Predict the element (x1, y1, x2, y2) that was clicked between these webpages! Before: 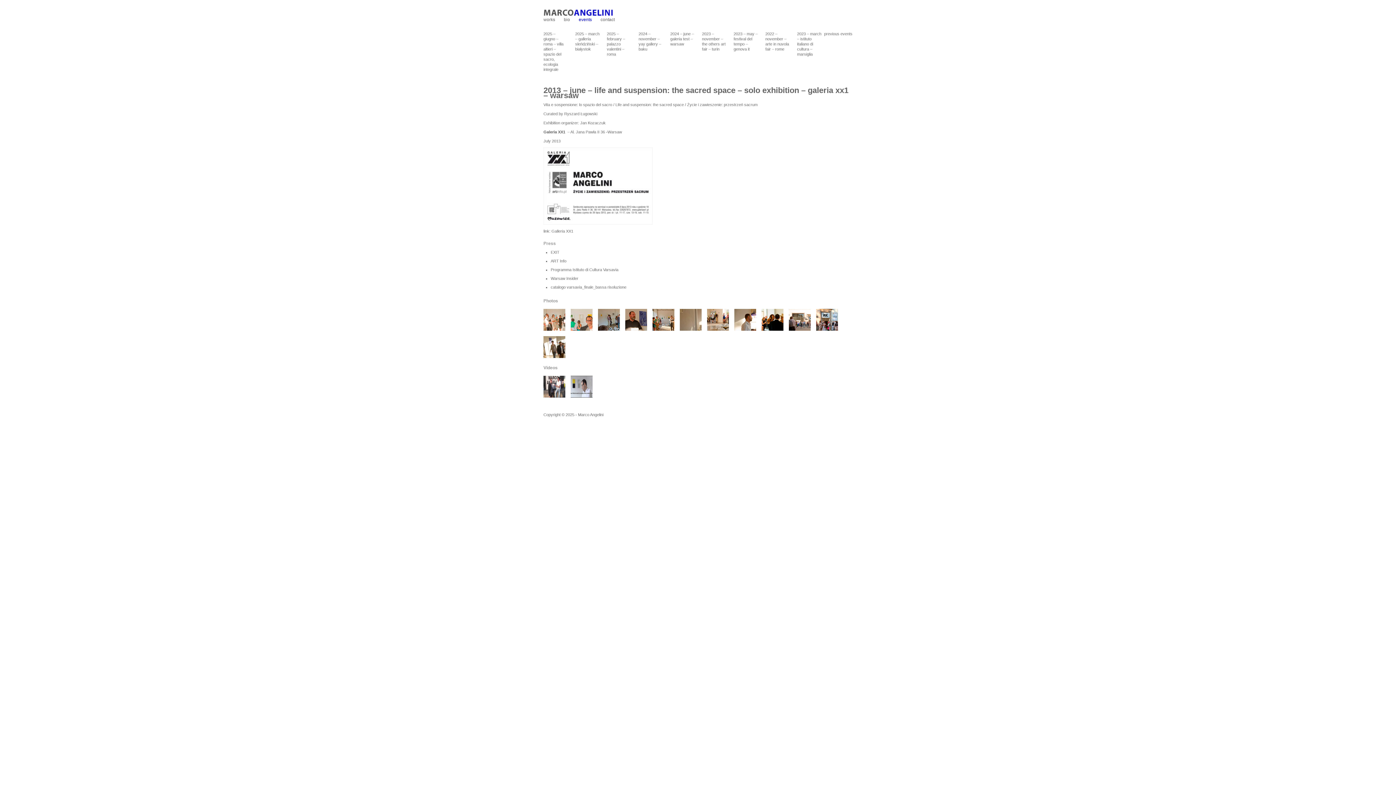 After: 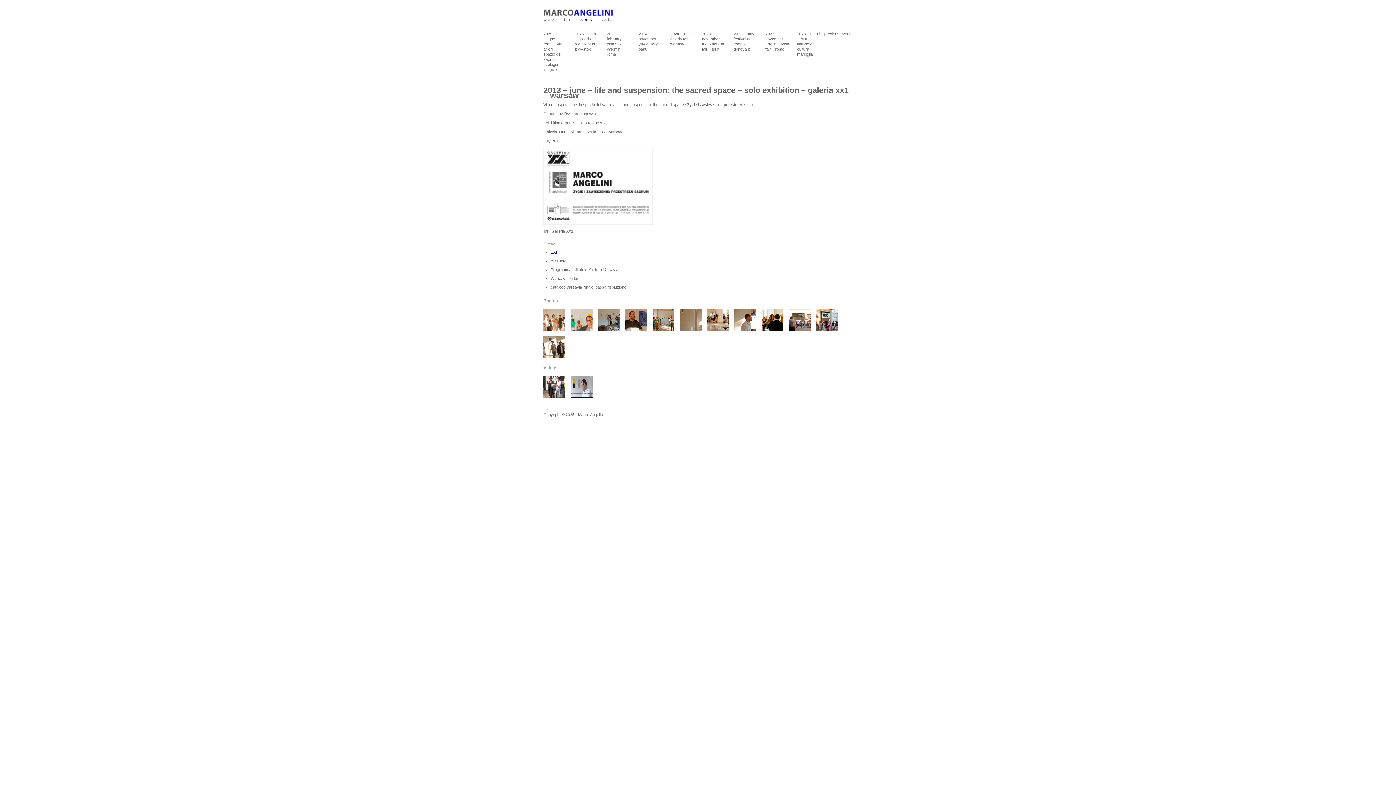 Action: bbox: (550, 250, 559, 254) label: EXIT